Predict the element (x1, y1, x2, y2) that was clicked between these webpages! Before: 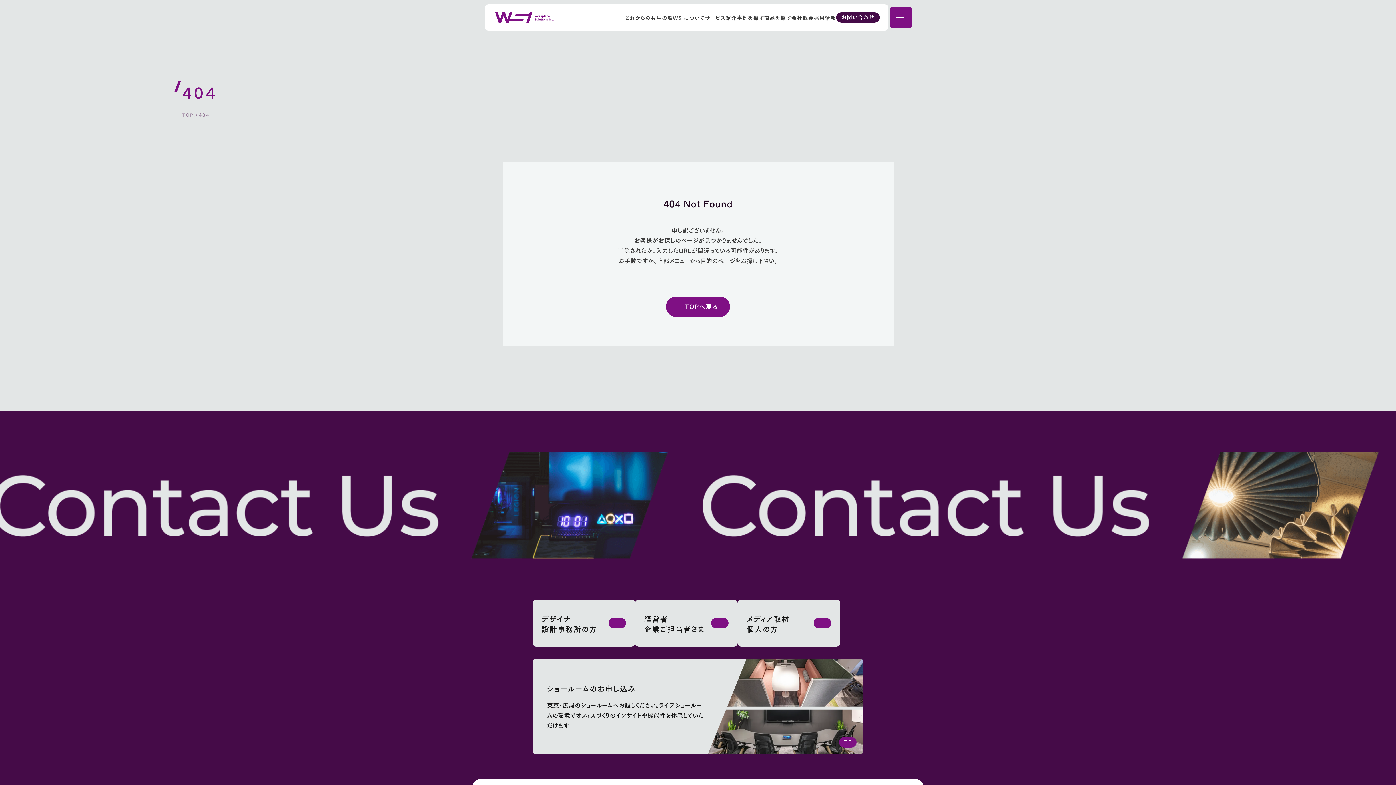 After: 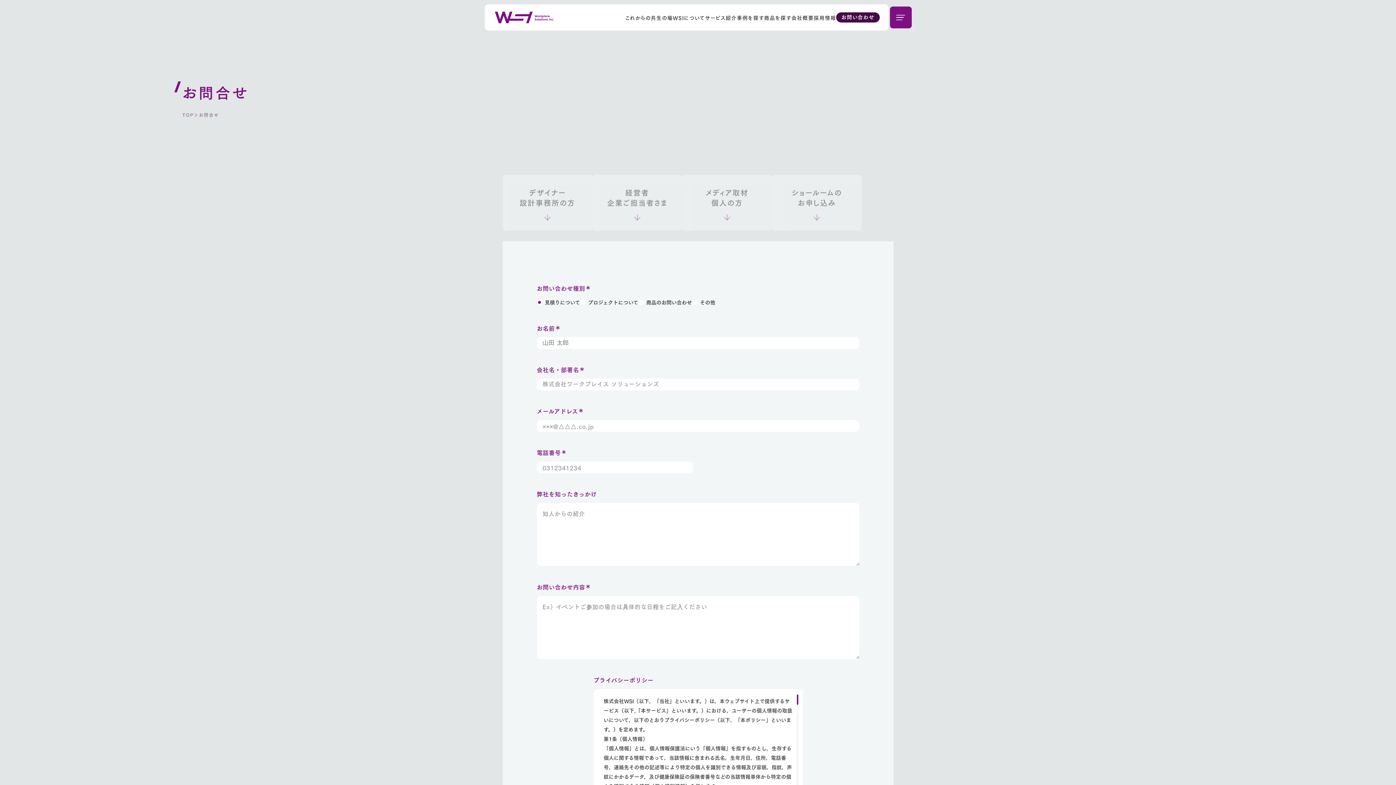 Action: label: ショールームのお申し込み

東京・広尾のショールームへお越しください。ライブショールームの環境でオフィスづくりのインサイトや機能性を体感していただけます。 bbox: (532, 658, 863, 754)